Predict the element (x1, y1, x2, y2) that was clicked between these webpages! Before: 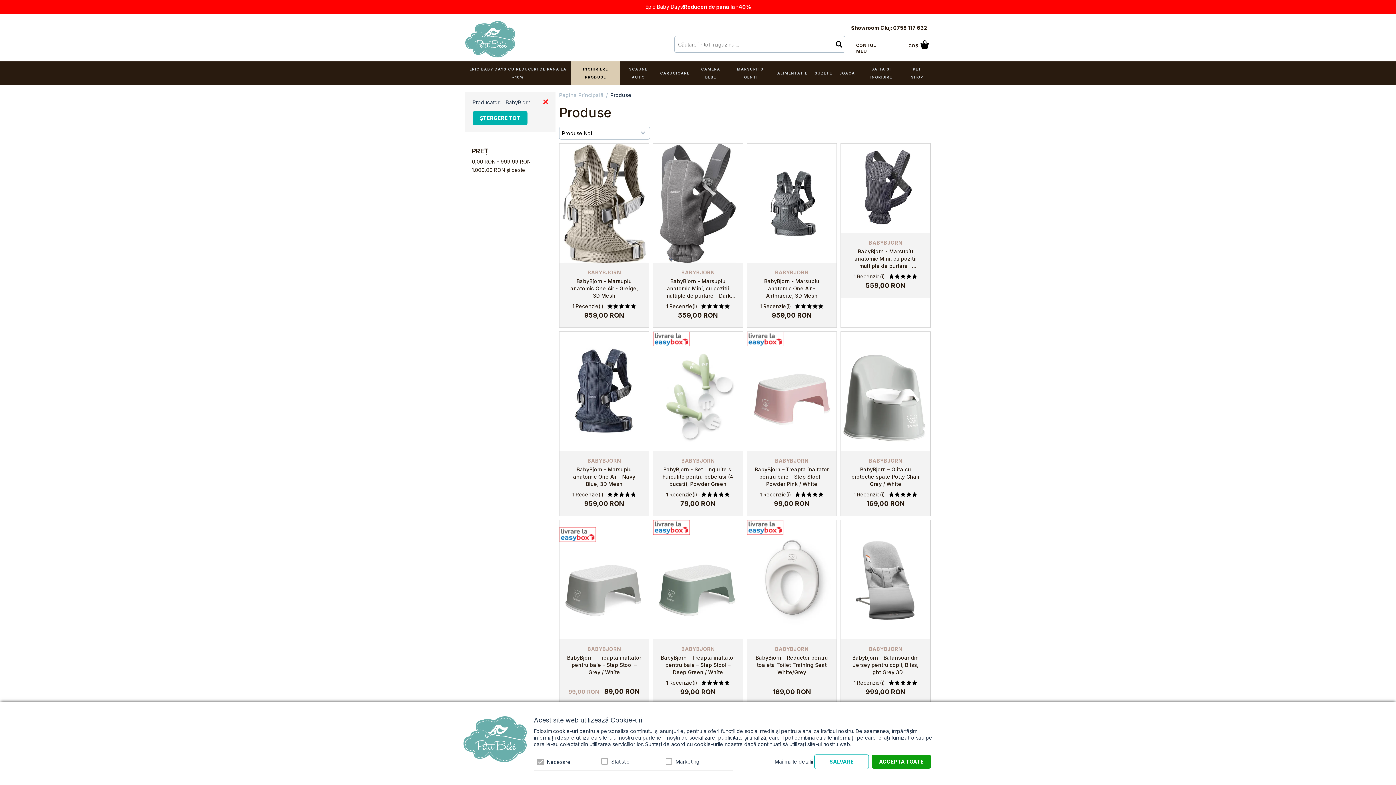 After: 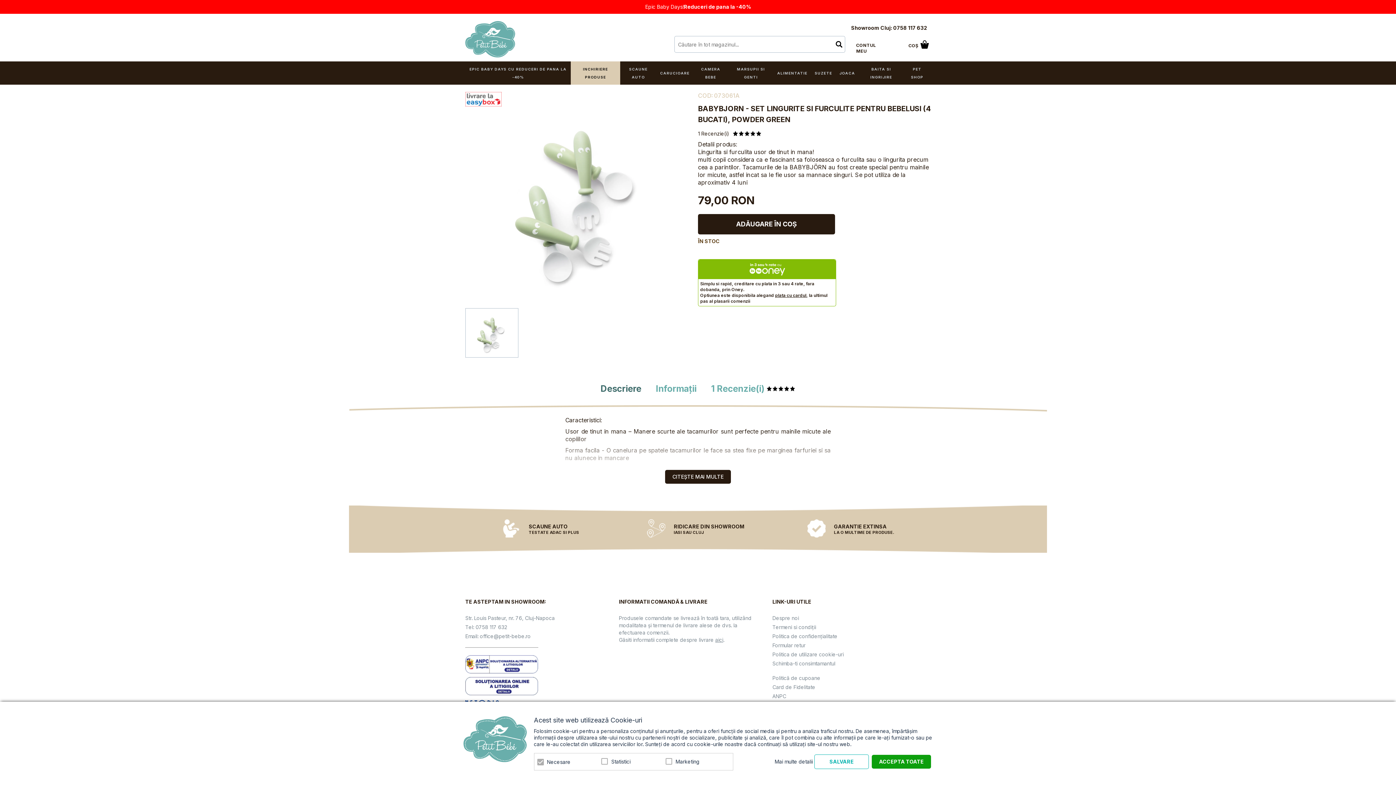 Action: label: BabyBjorn - Set Lingurite si Furculite pentru bebelusi (4 bucati), Powder Green bbox: (660, 466, 735, 488)